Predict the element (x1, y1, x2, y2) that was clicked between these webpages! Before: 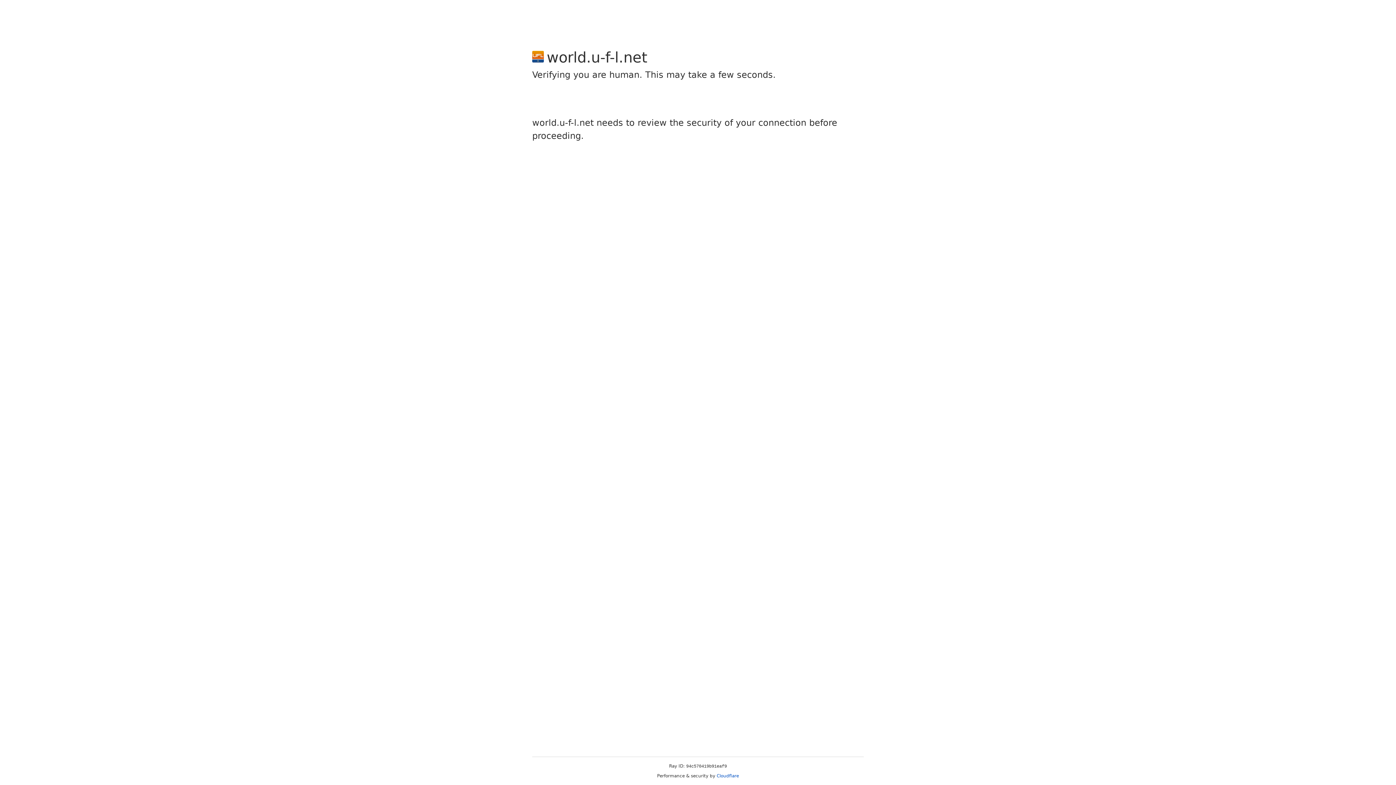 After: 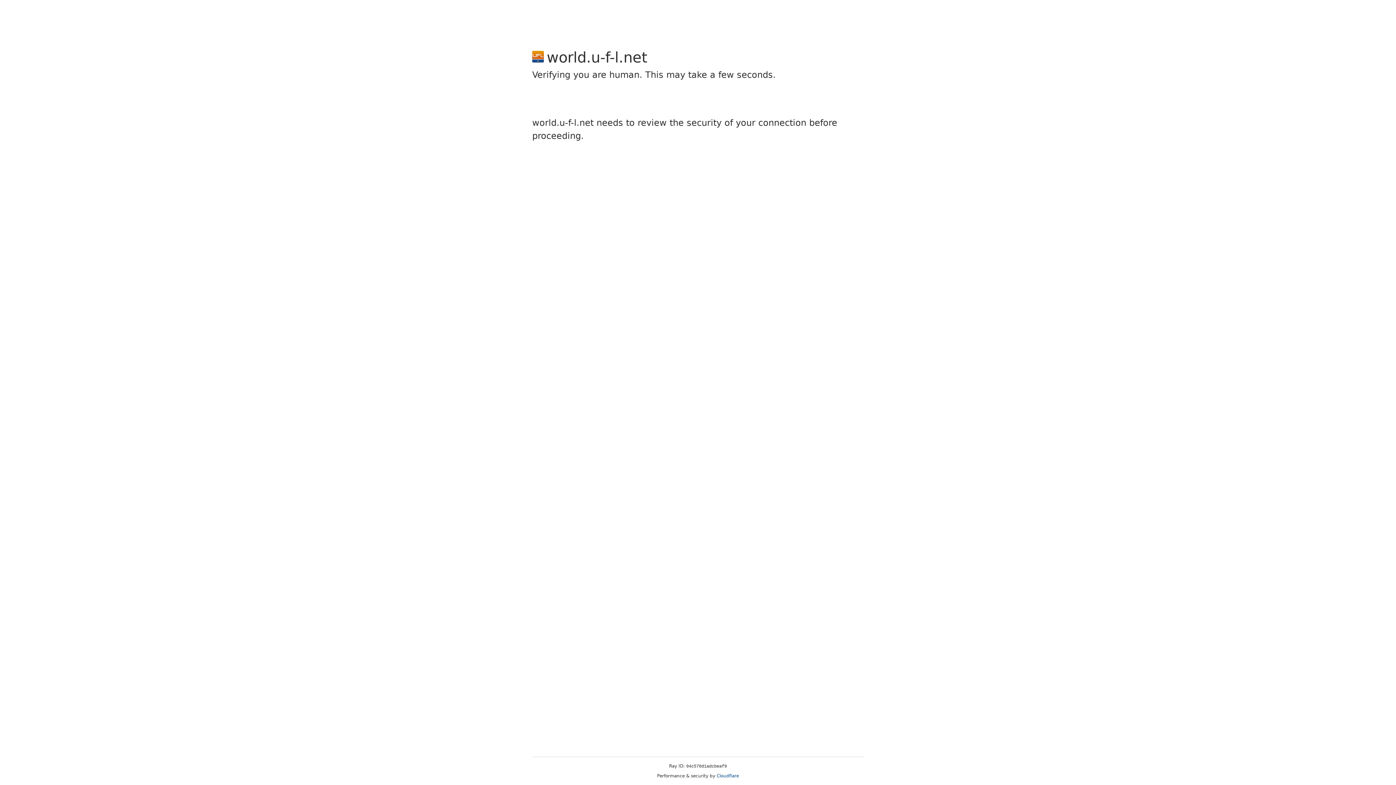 Action: label: Cloudflare bbox: (716, 773, 739, 778)